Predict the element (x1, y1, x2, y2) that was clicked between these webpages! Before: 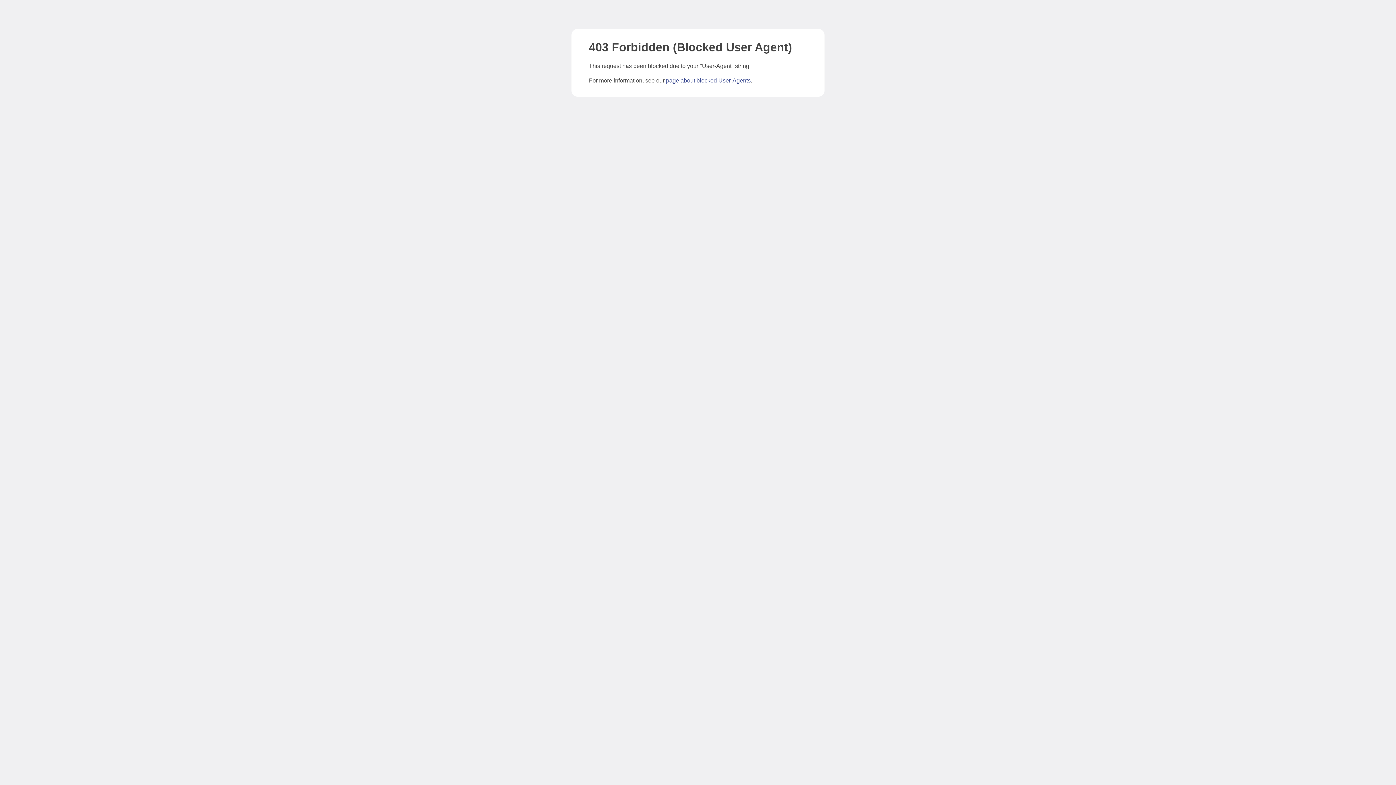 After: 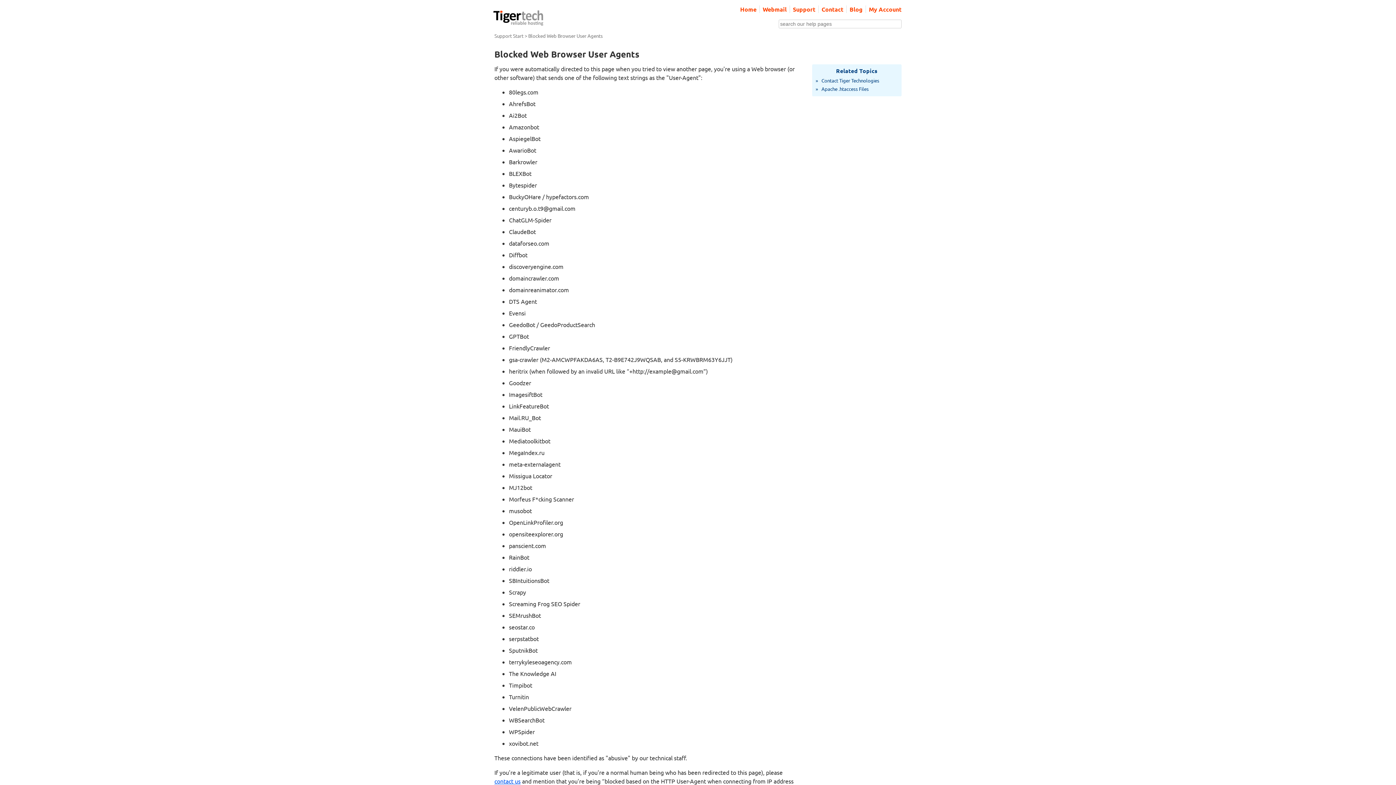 Action: label: page about blocked User-Agents bbox: (666, 77, 750, 83)